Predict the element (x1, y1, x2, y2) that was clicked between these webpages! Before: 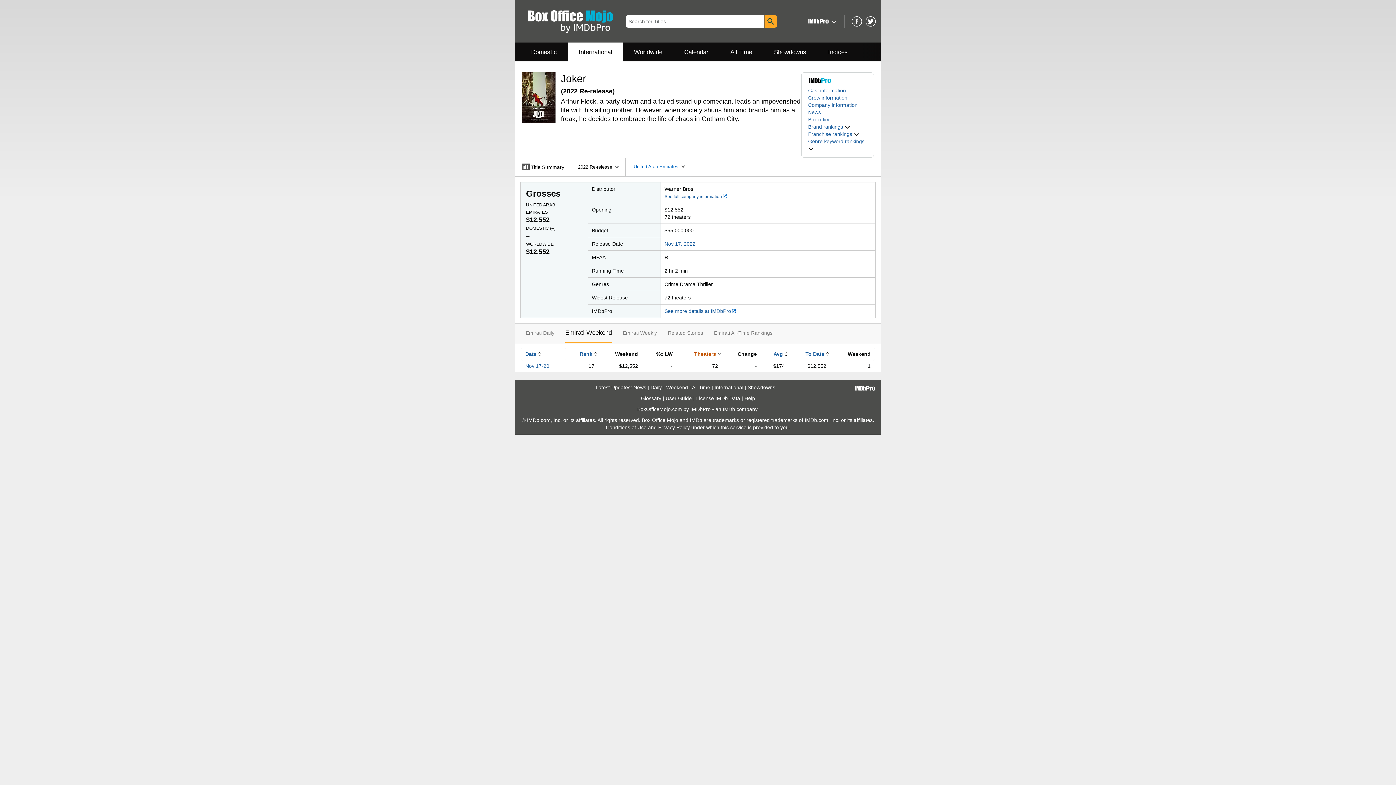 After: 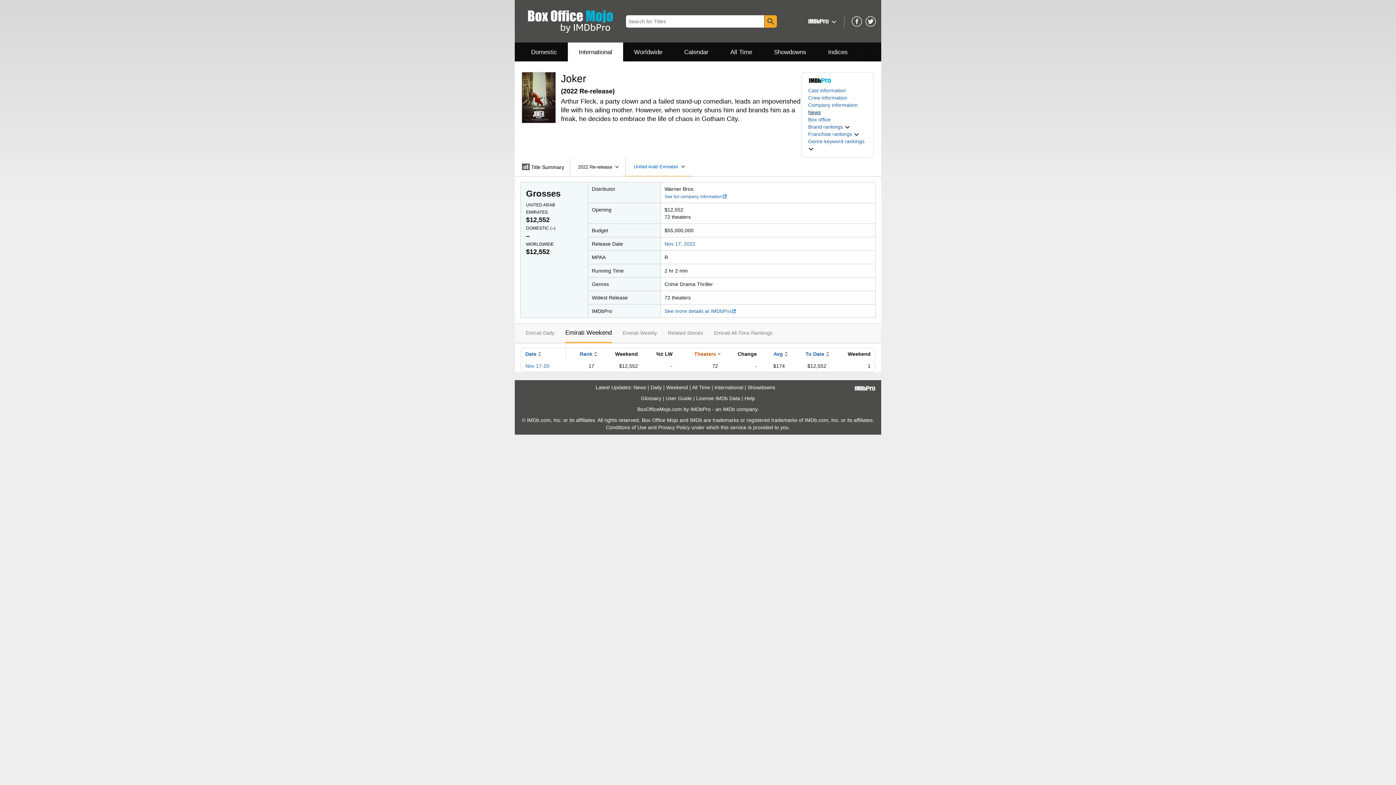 Action: bbox: (808, 109, 821, 115) label: News